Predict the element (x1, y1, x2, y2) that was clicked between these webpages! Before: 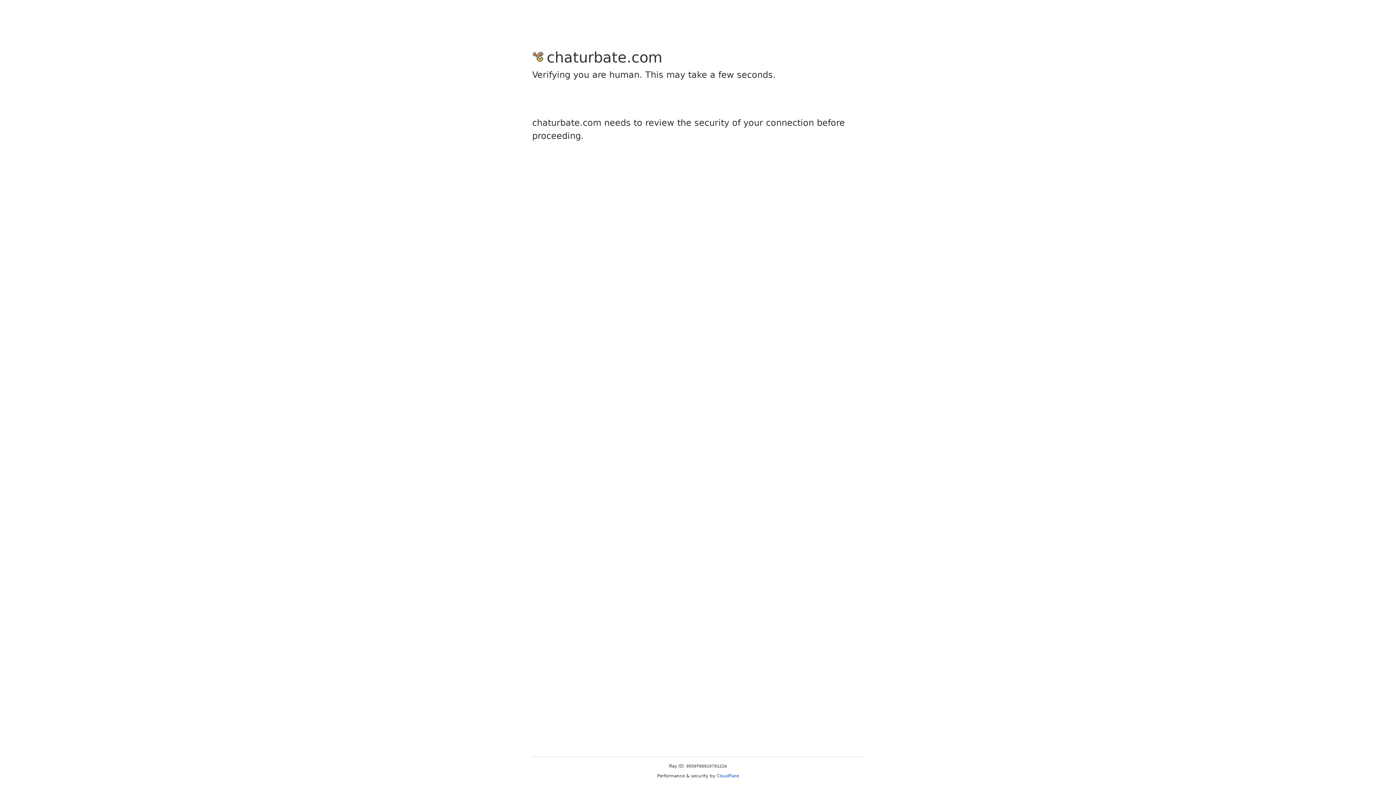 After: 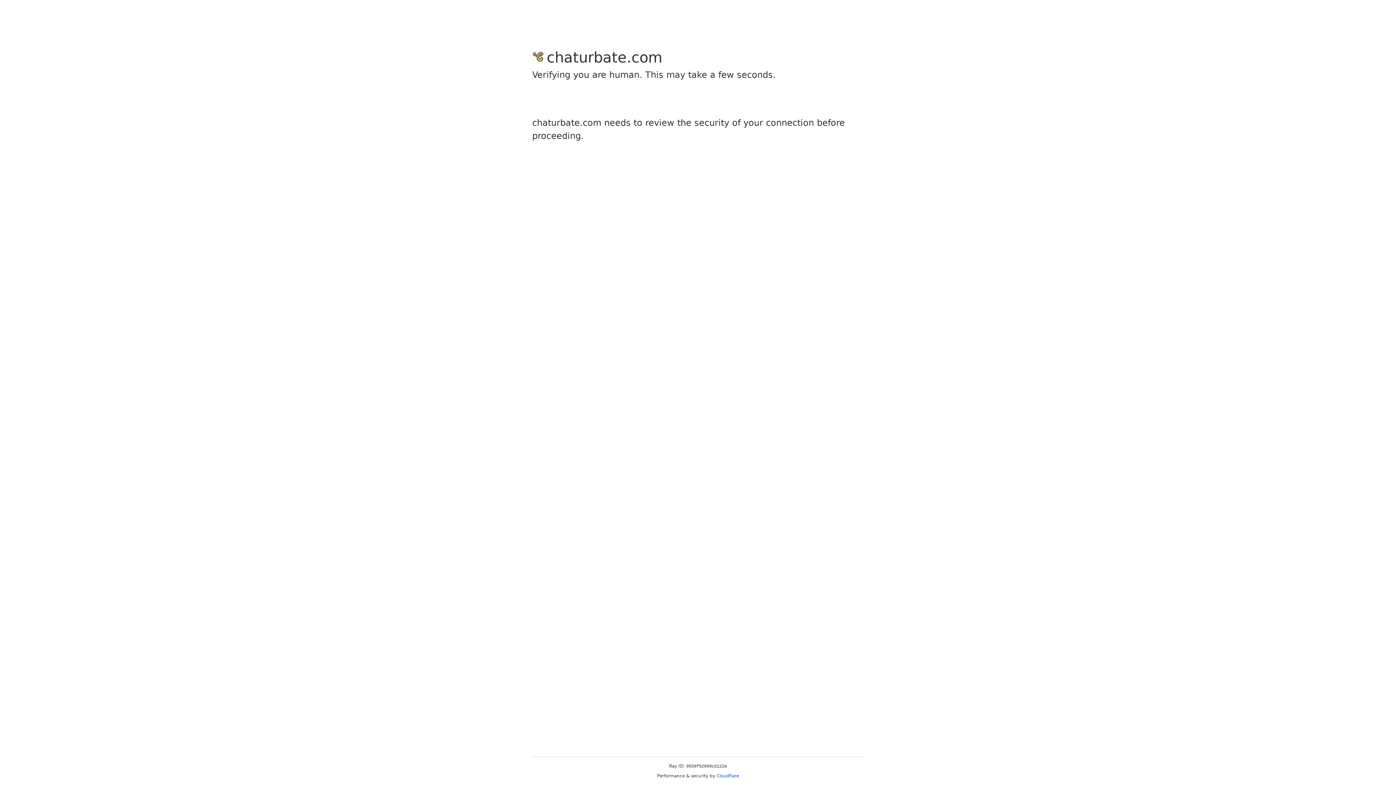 Action: bbox: (716, 773, 739, 778) label: Cloudflare